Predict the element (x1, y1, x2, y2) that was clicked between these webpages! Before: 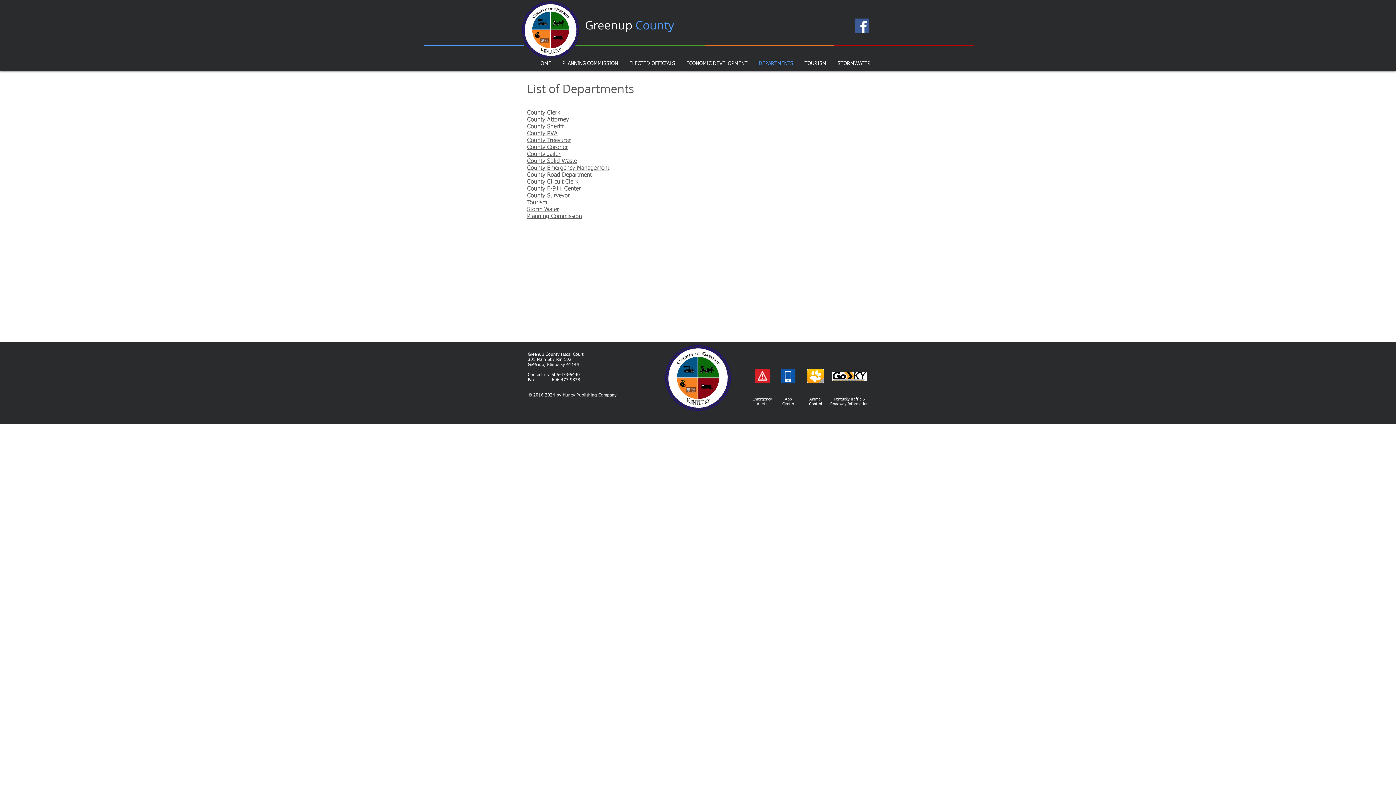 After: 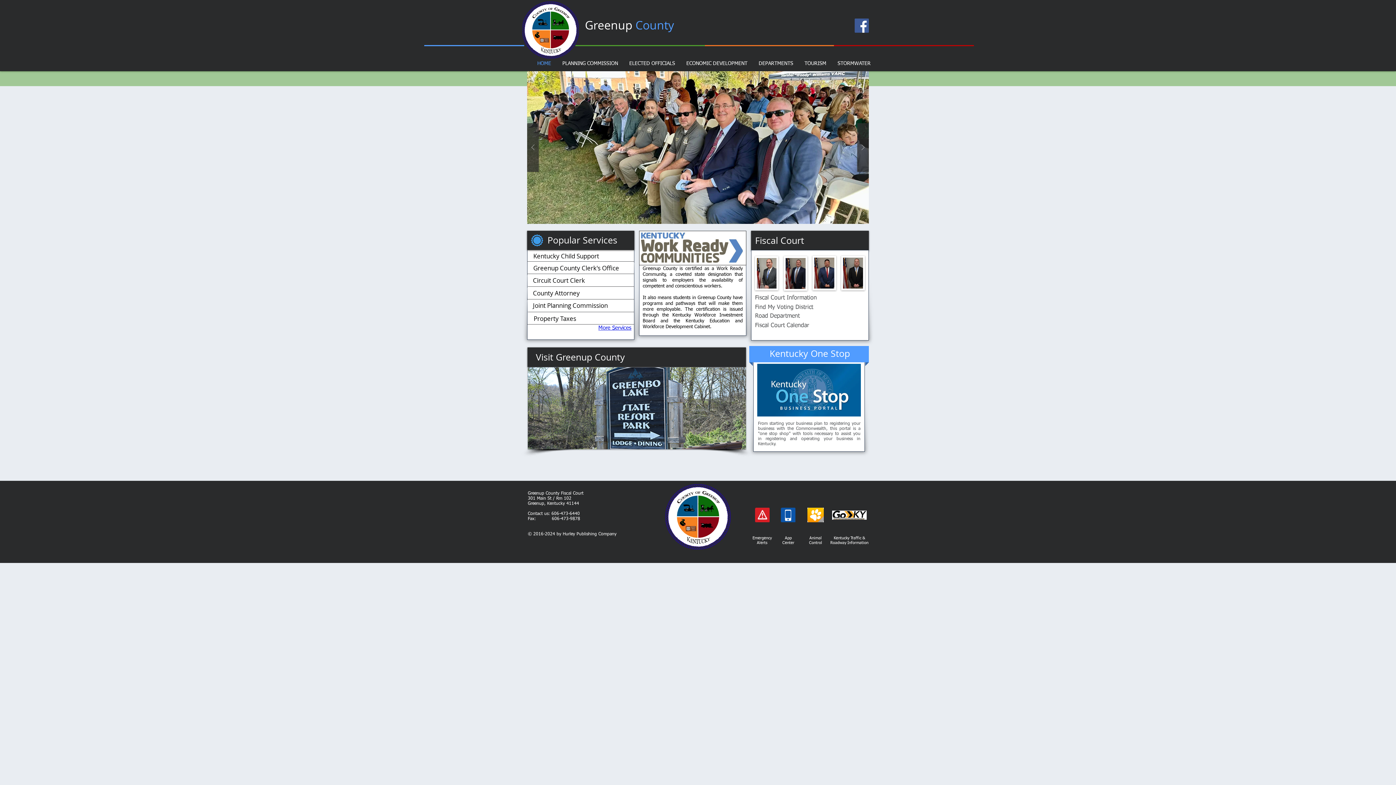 Action: label: Greenup County bbox: (585, 17, 674, 32)